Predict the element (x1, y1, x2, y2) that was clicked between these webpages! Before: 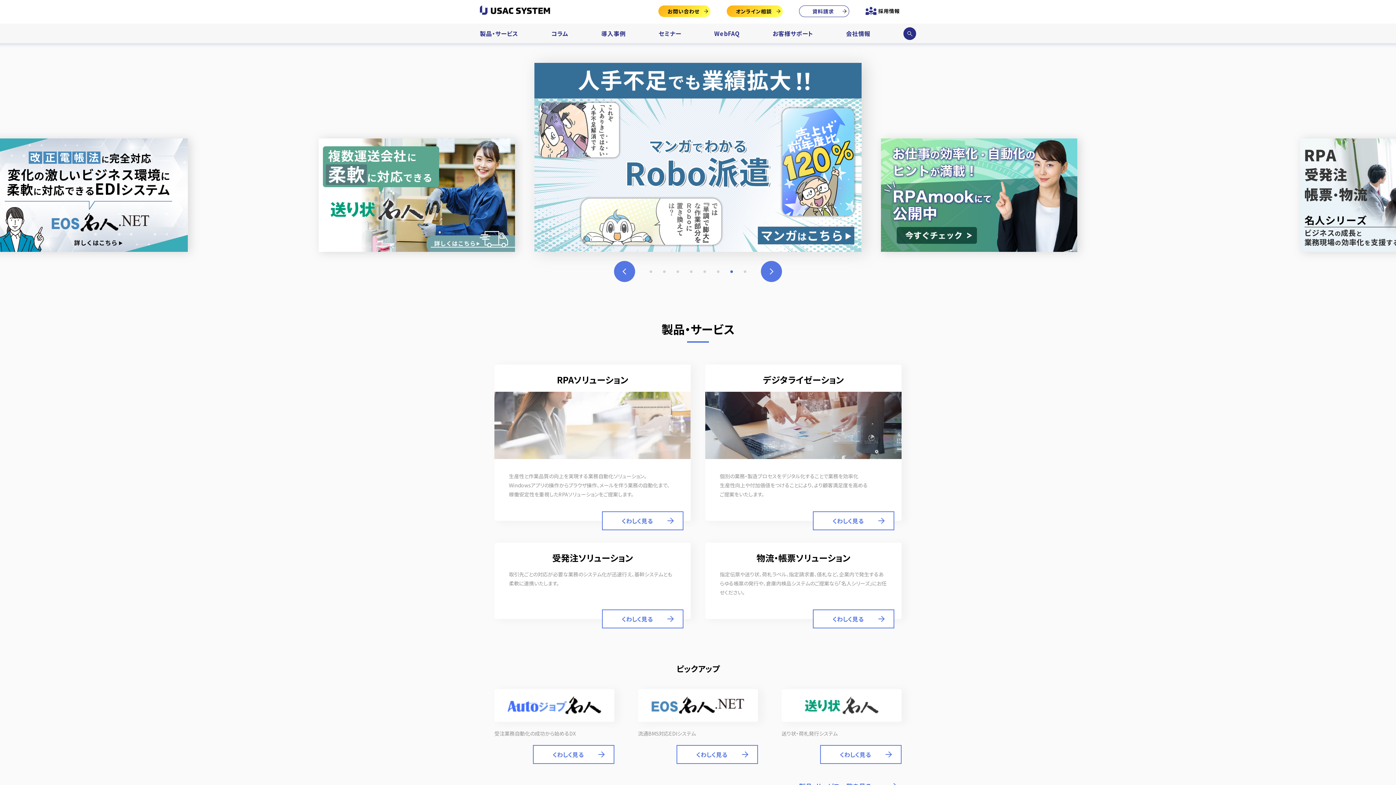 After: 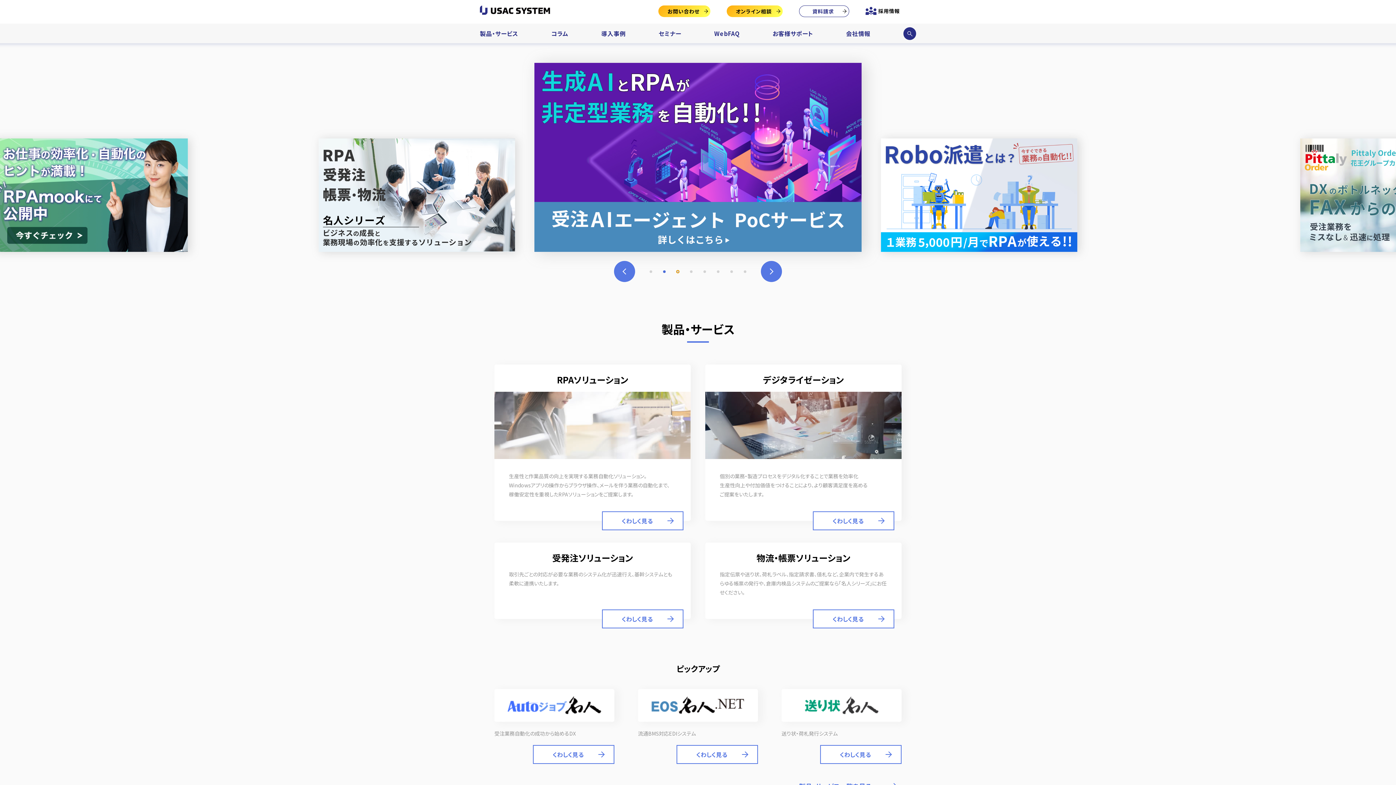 Action: label: 3 of 8 bbox: (676, 270, 679, 272)